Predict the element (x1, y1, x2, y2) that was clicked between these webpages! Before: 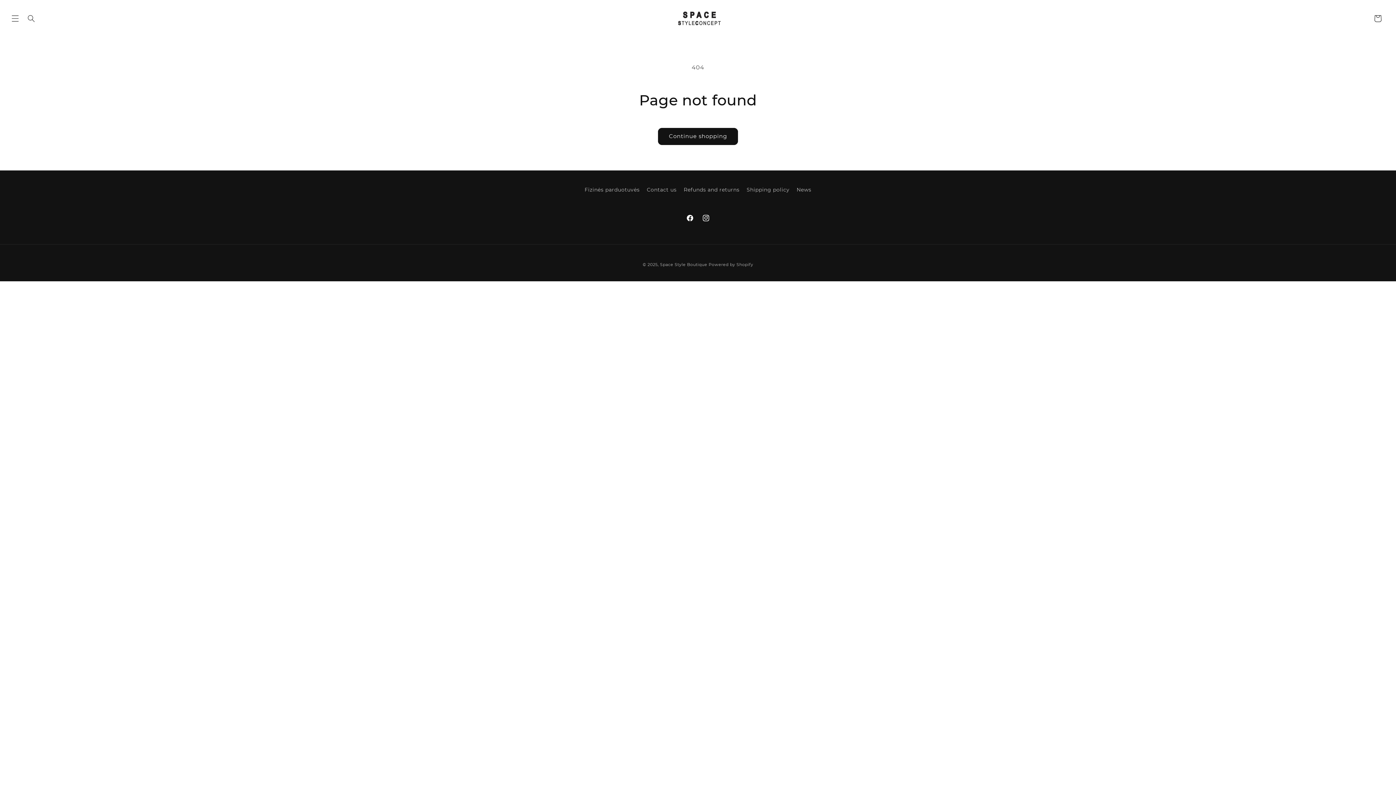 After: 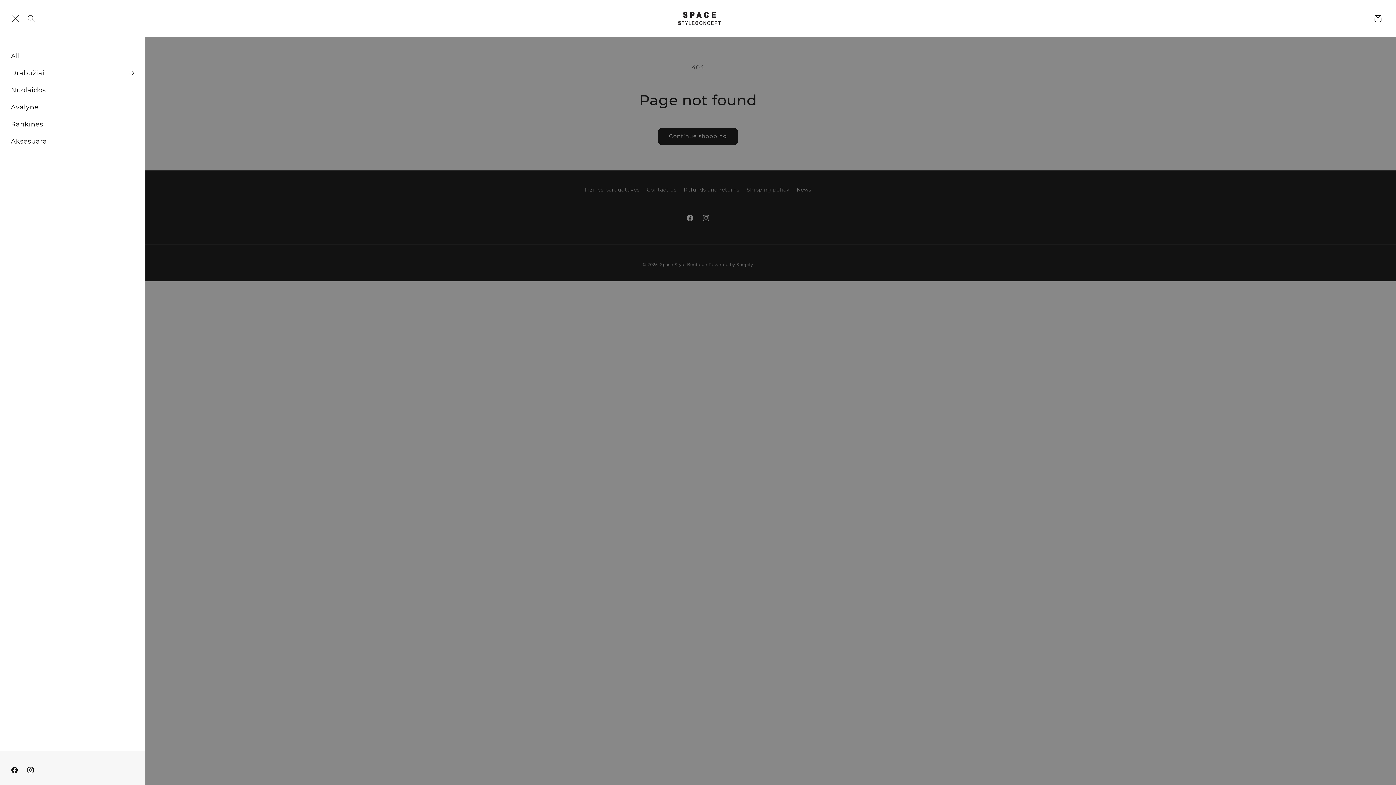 Action: label: Menu bbox: (7, 10, 23, 26)